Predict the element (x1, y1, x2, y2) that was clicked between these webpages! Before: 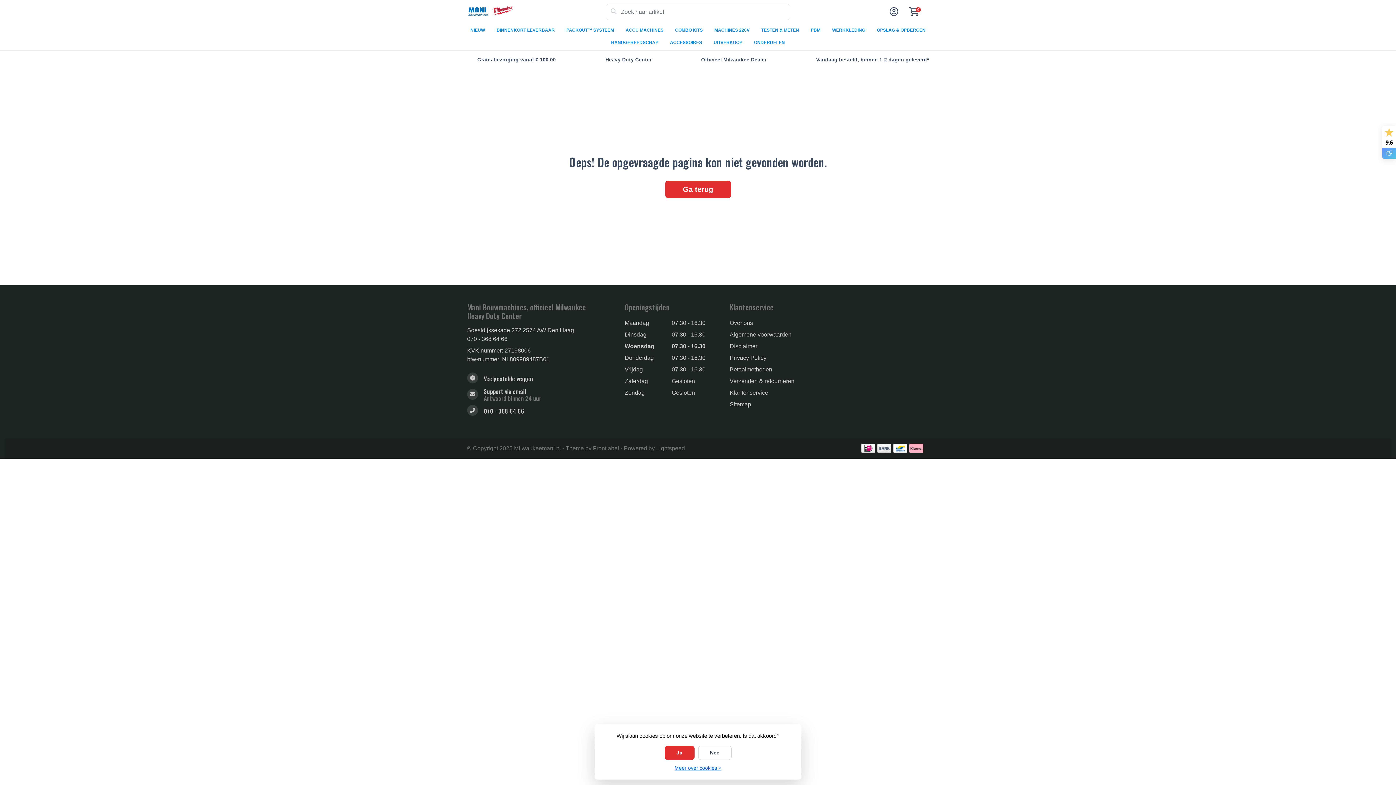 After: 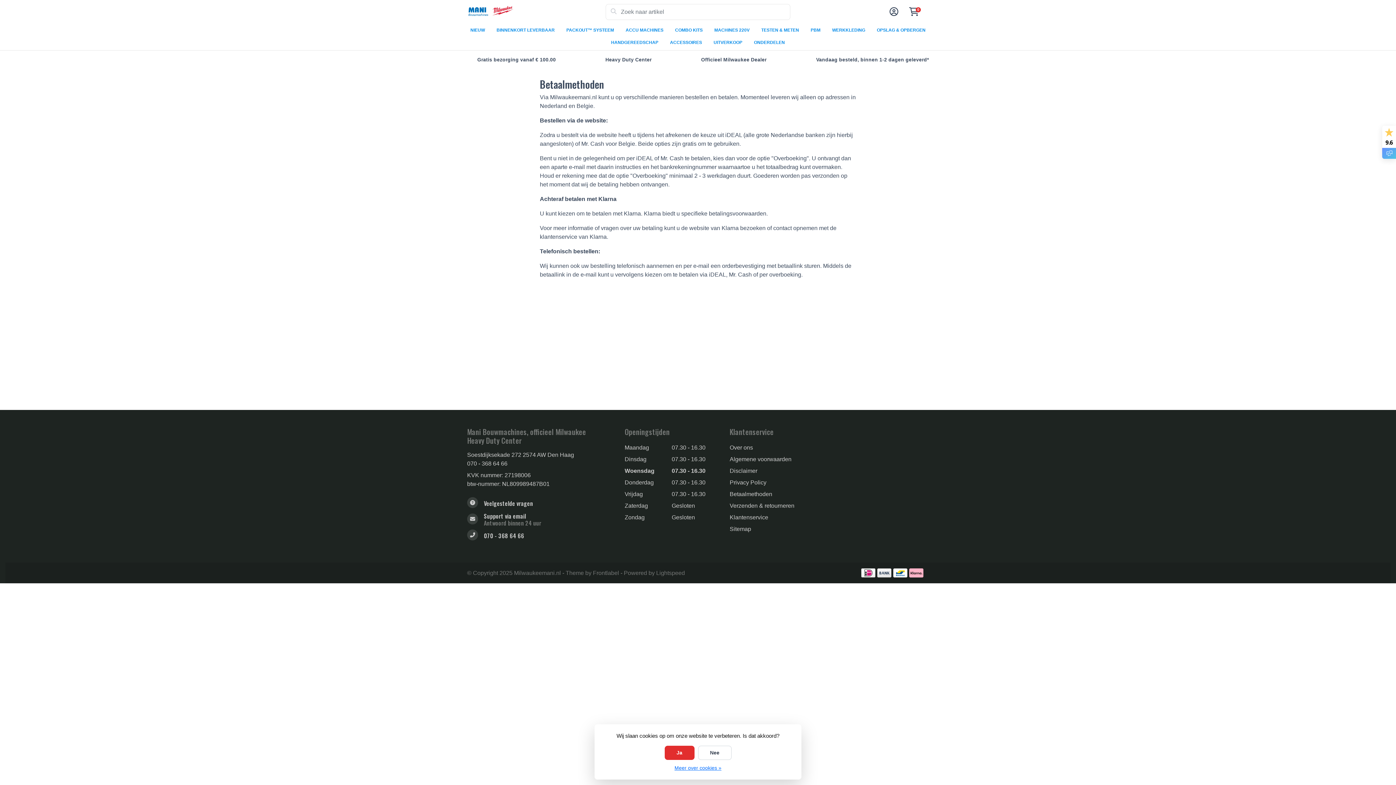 Action: bbox: (909, 444, 923, 453)